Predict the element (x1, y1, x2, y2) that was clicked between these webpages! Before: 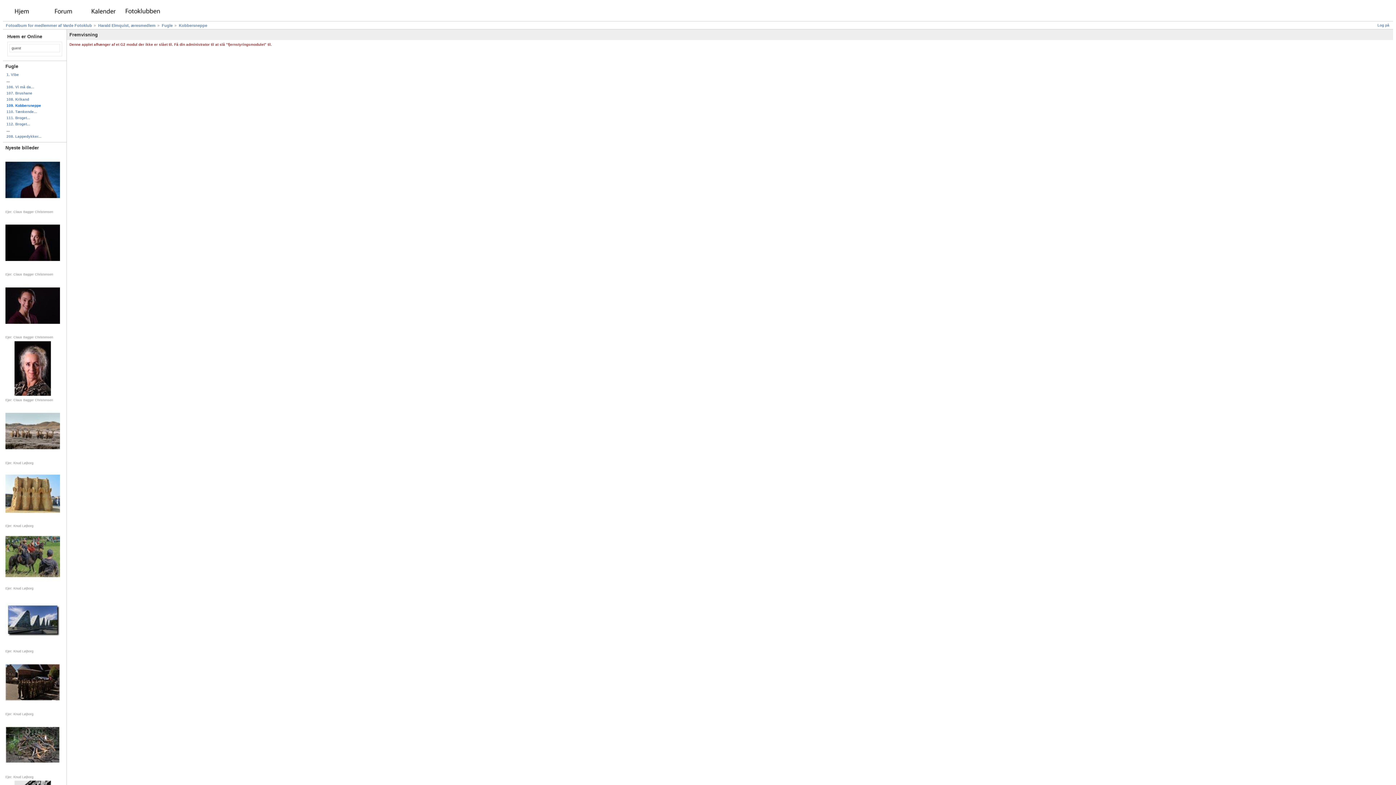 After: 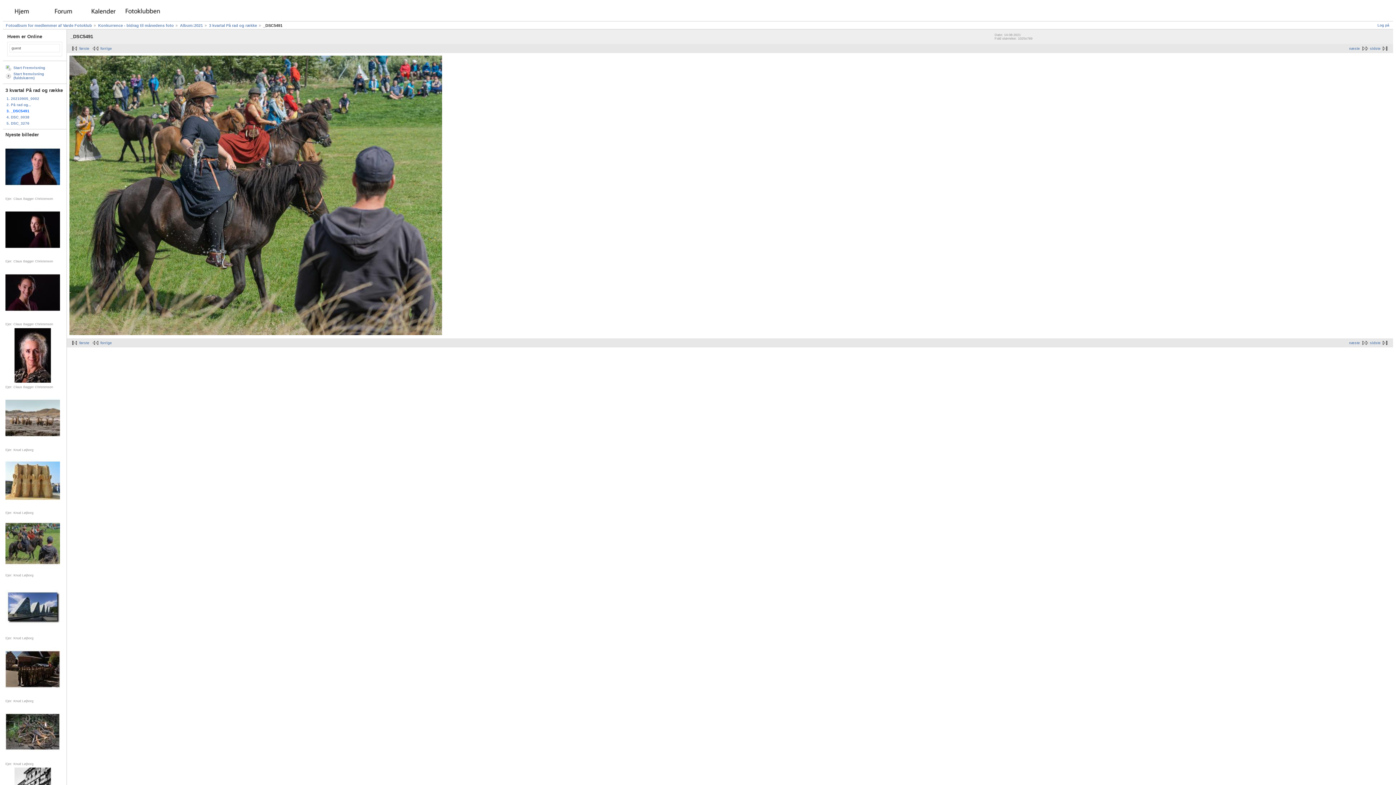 Action: bbox: (5, 581, 60, 585)